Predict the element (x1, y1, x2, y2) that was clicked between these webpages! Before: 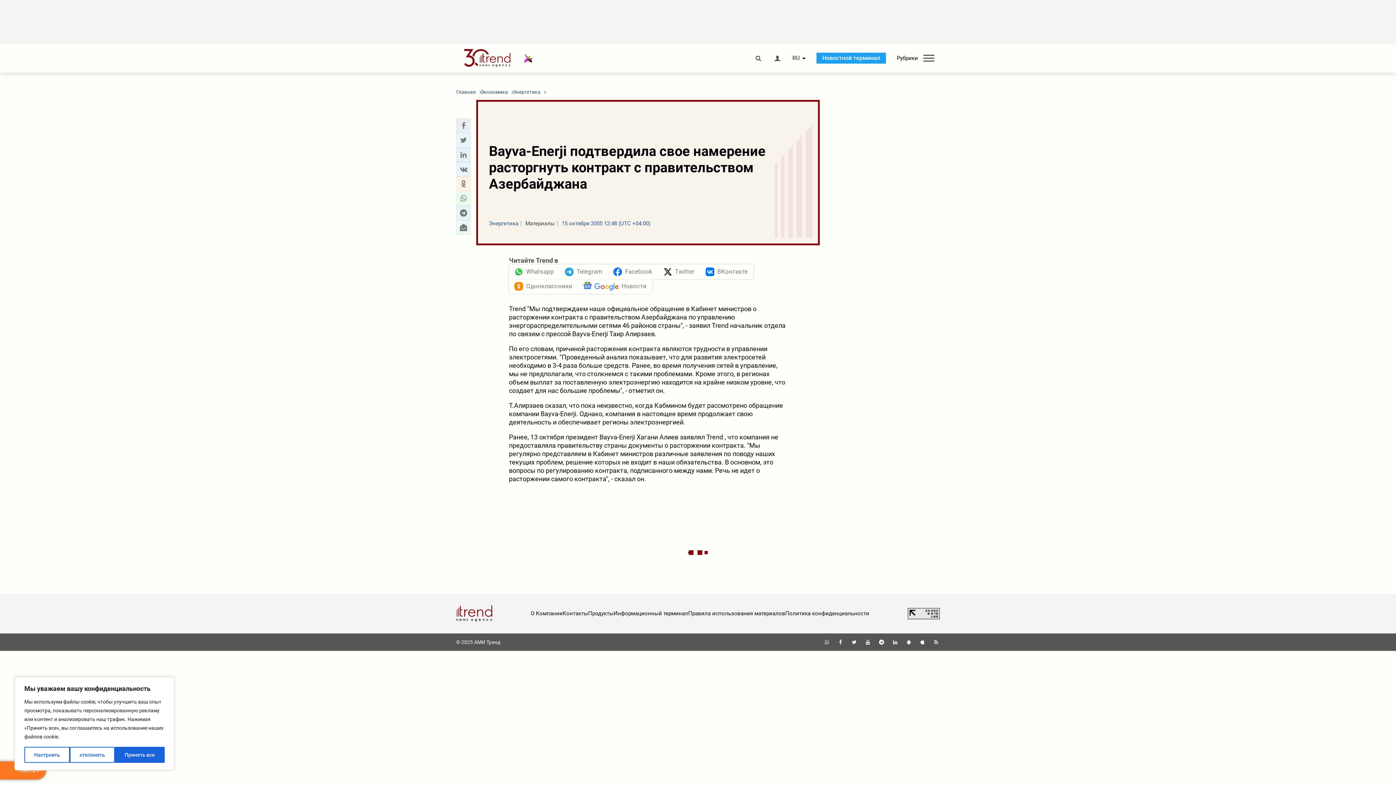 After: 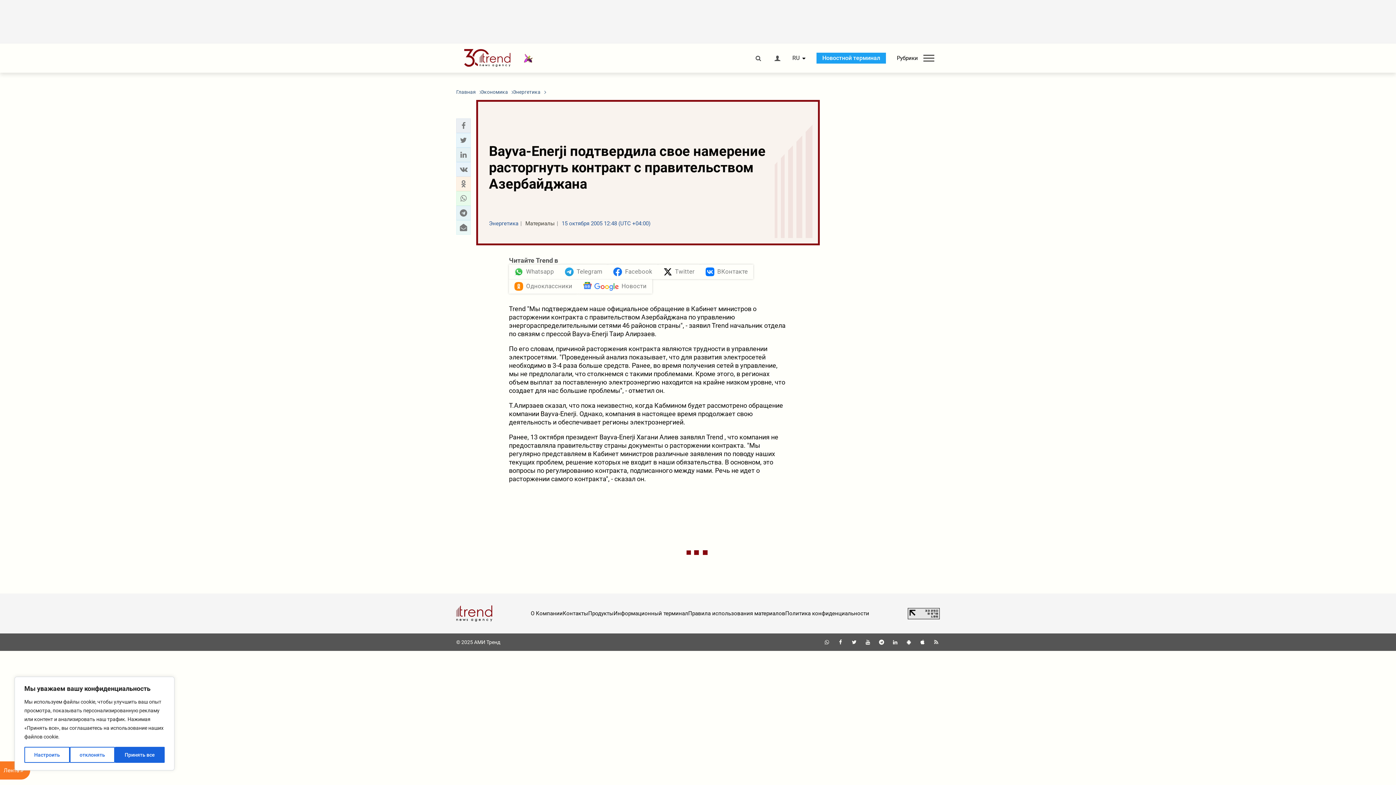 Action: bbox: (850, 639, 857, 645)